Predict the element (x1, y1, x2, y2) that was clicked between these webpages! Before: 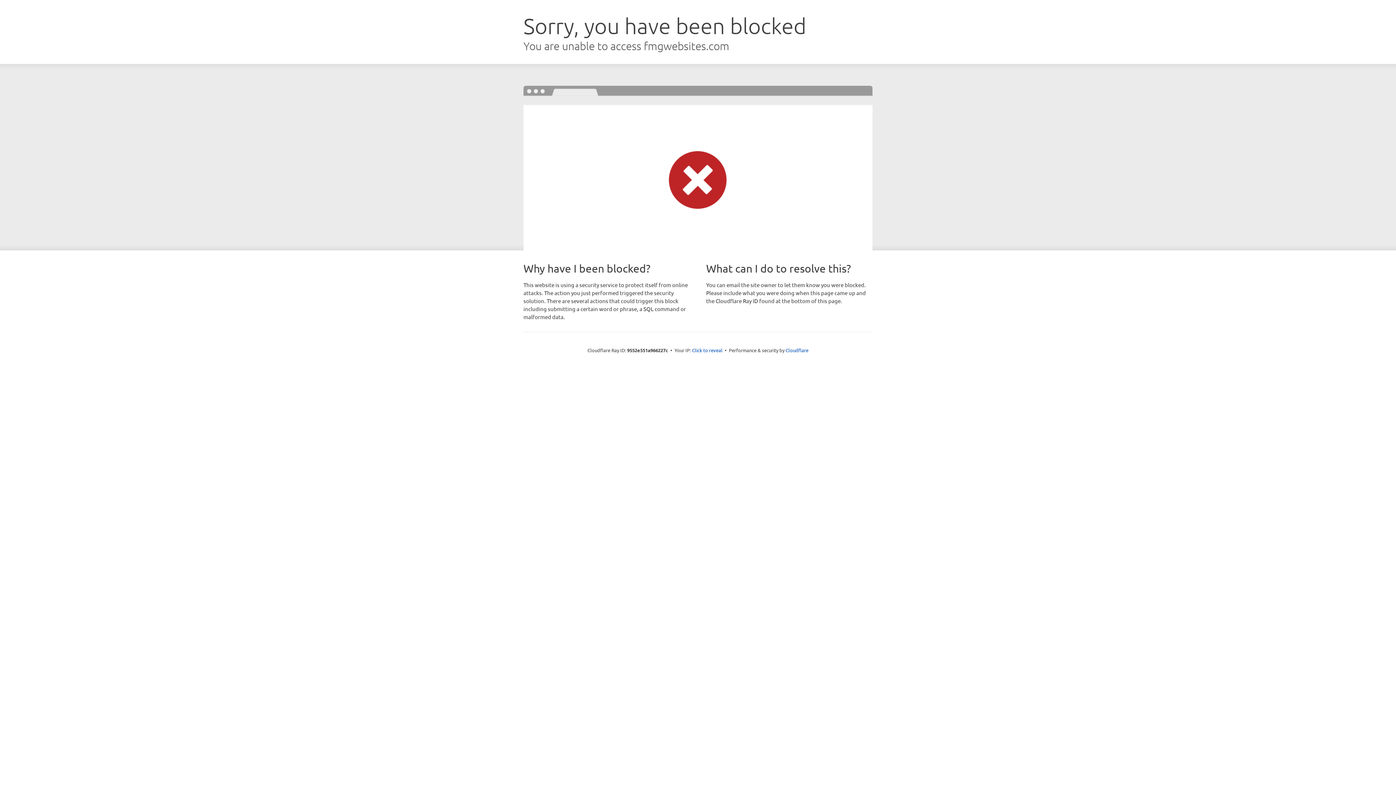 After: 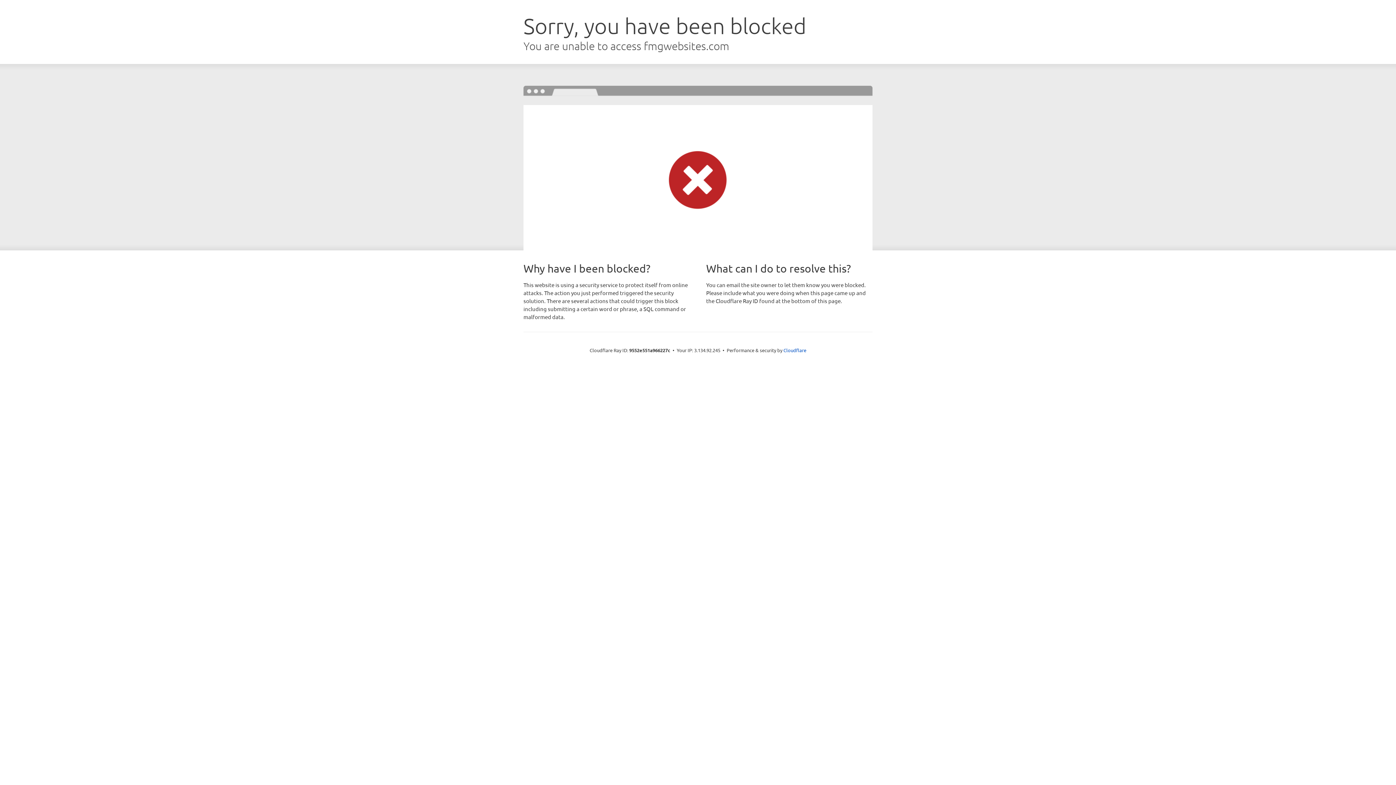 Action: label: Click to reveal bbox: (692, 346, 722, 353)